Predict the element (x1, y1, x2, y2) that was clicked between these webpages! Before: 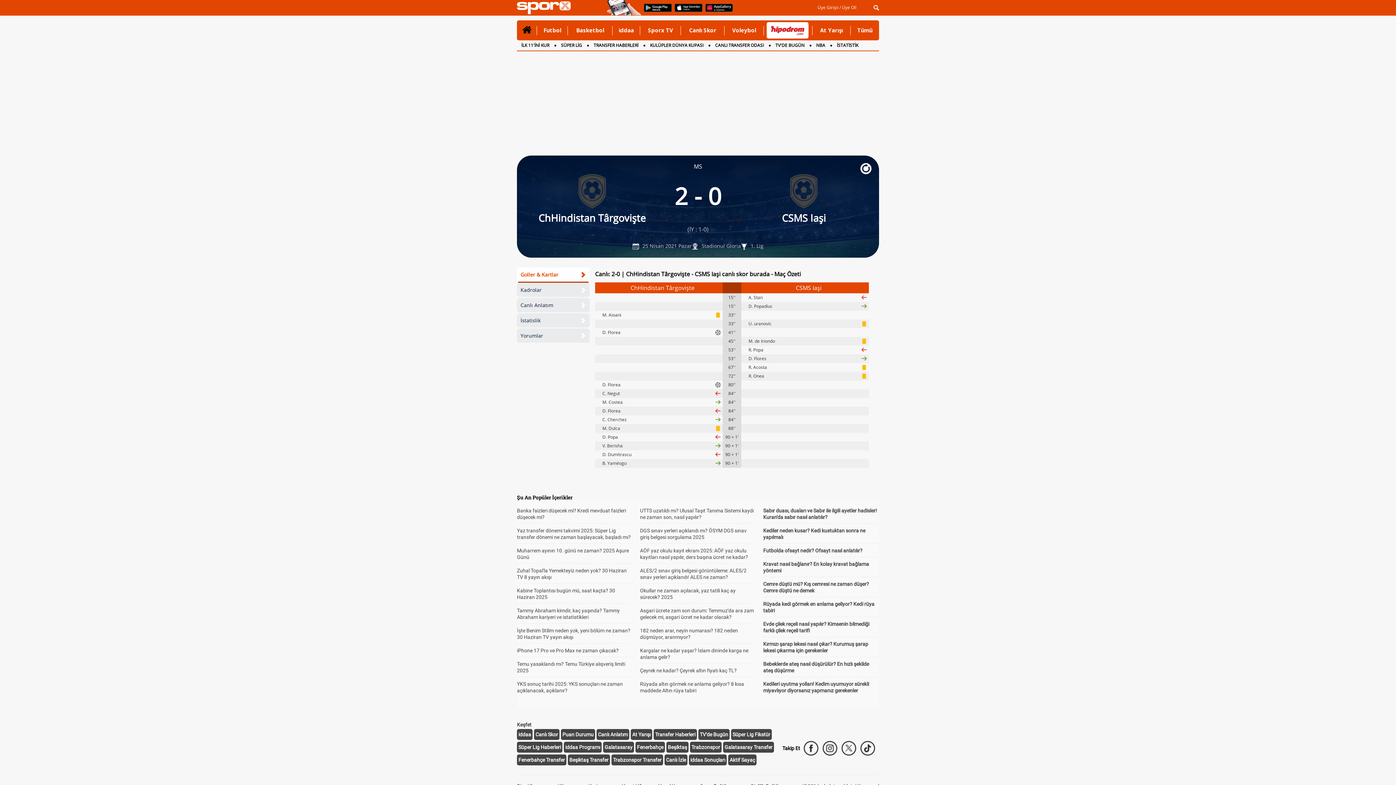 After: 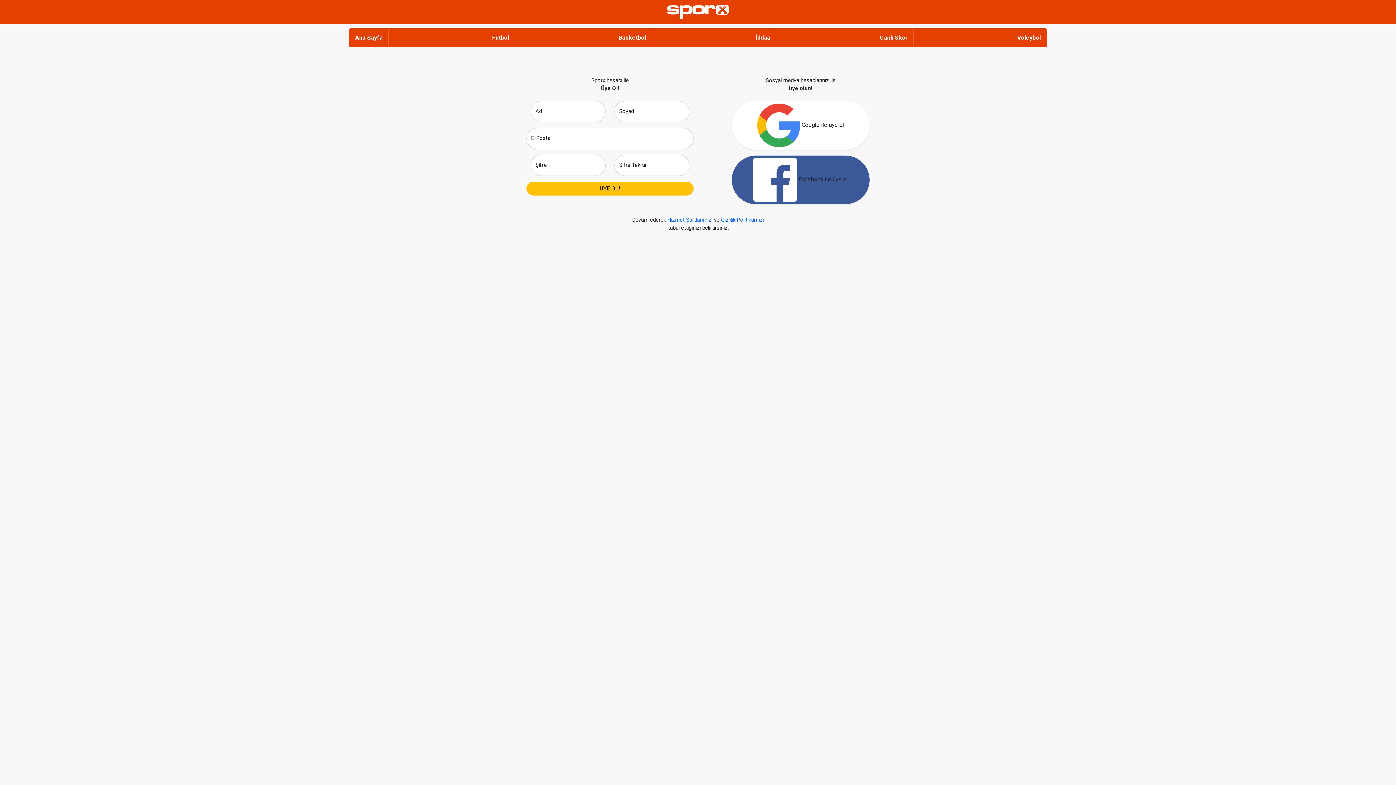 Action: label: Üye Ol! bbox: (842, 4, 856, 10)